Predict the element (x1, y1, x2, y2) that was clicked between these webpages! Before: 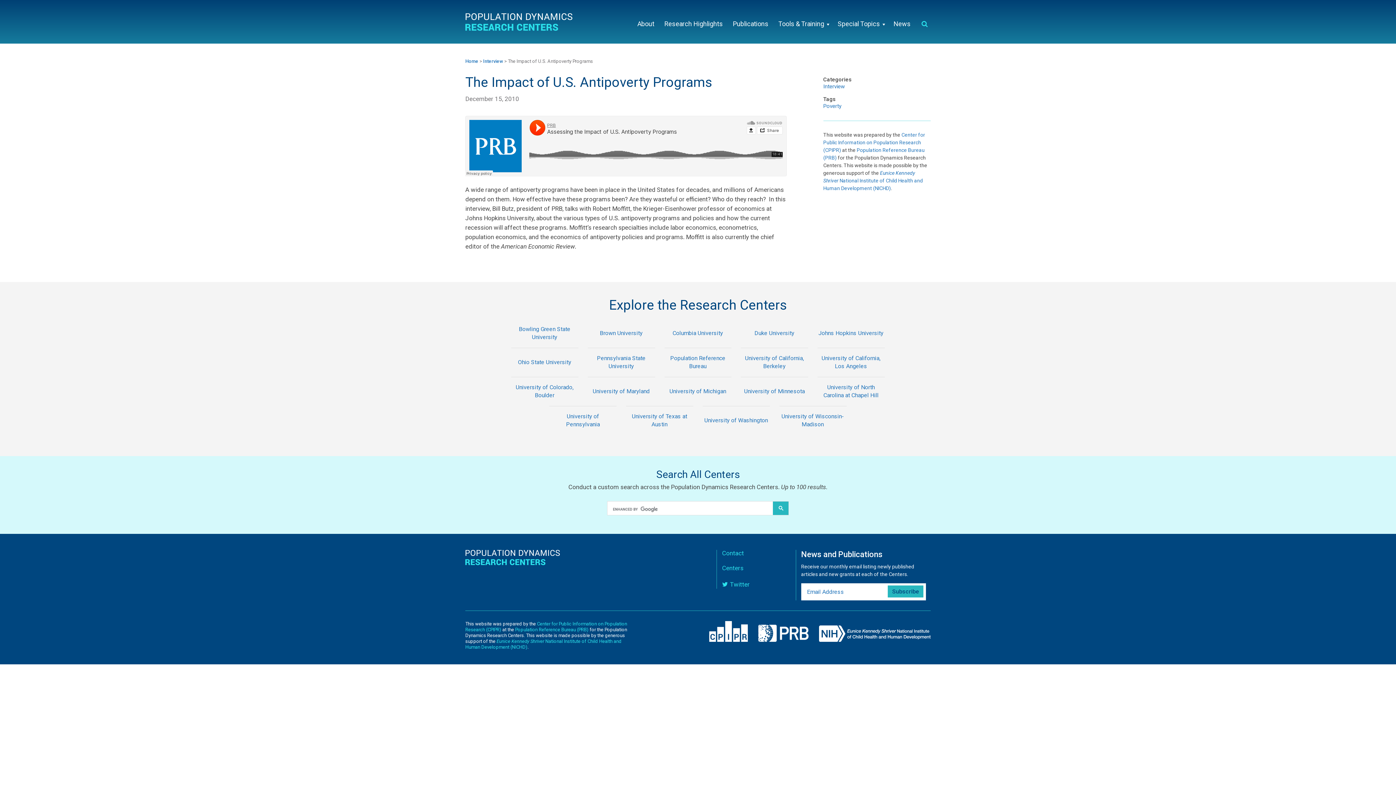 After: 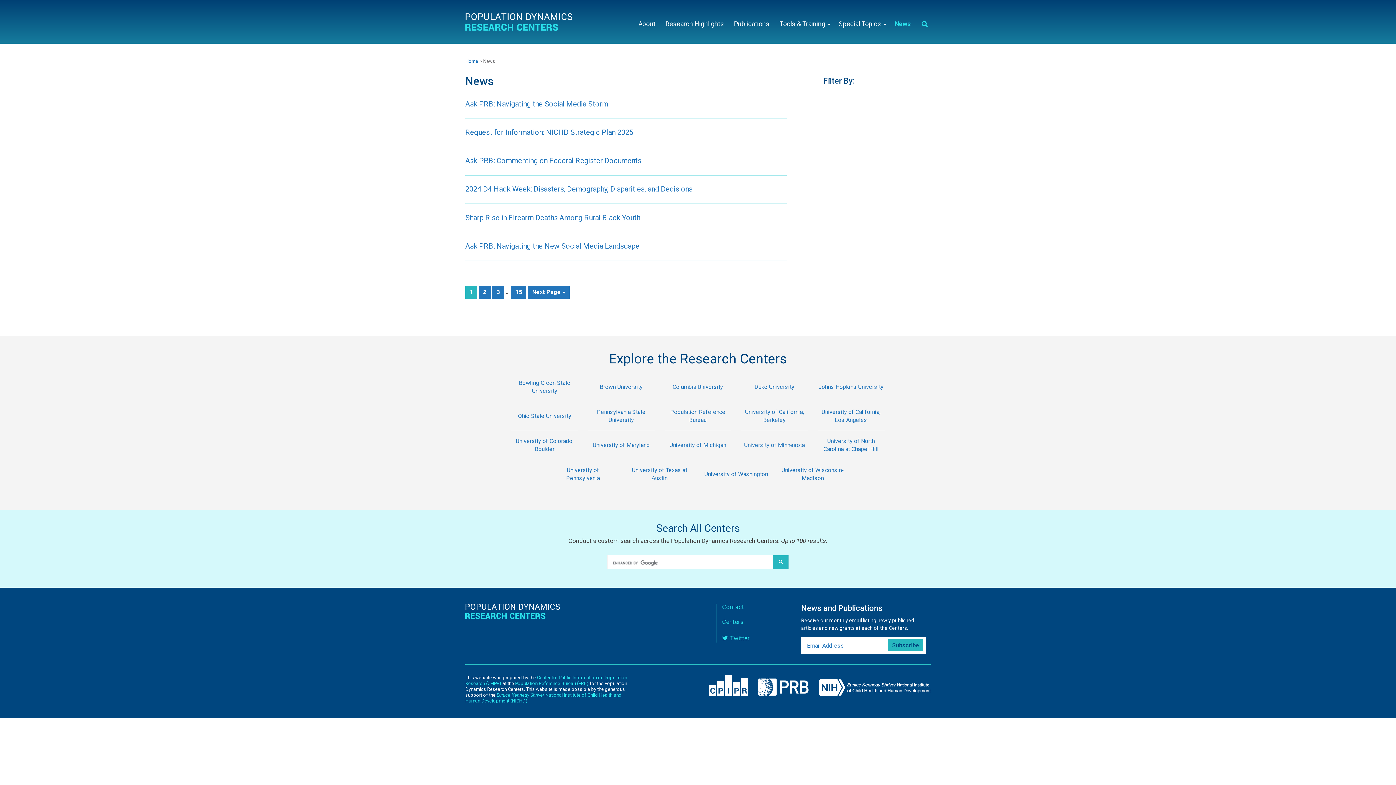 Action: bbox: (889, 10, 915, 33) label: News